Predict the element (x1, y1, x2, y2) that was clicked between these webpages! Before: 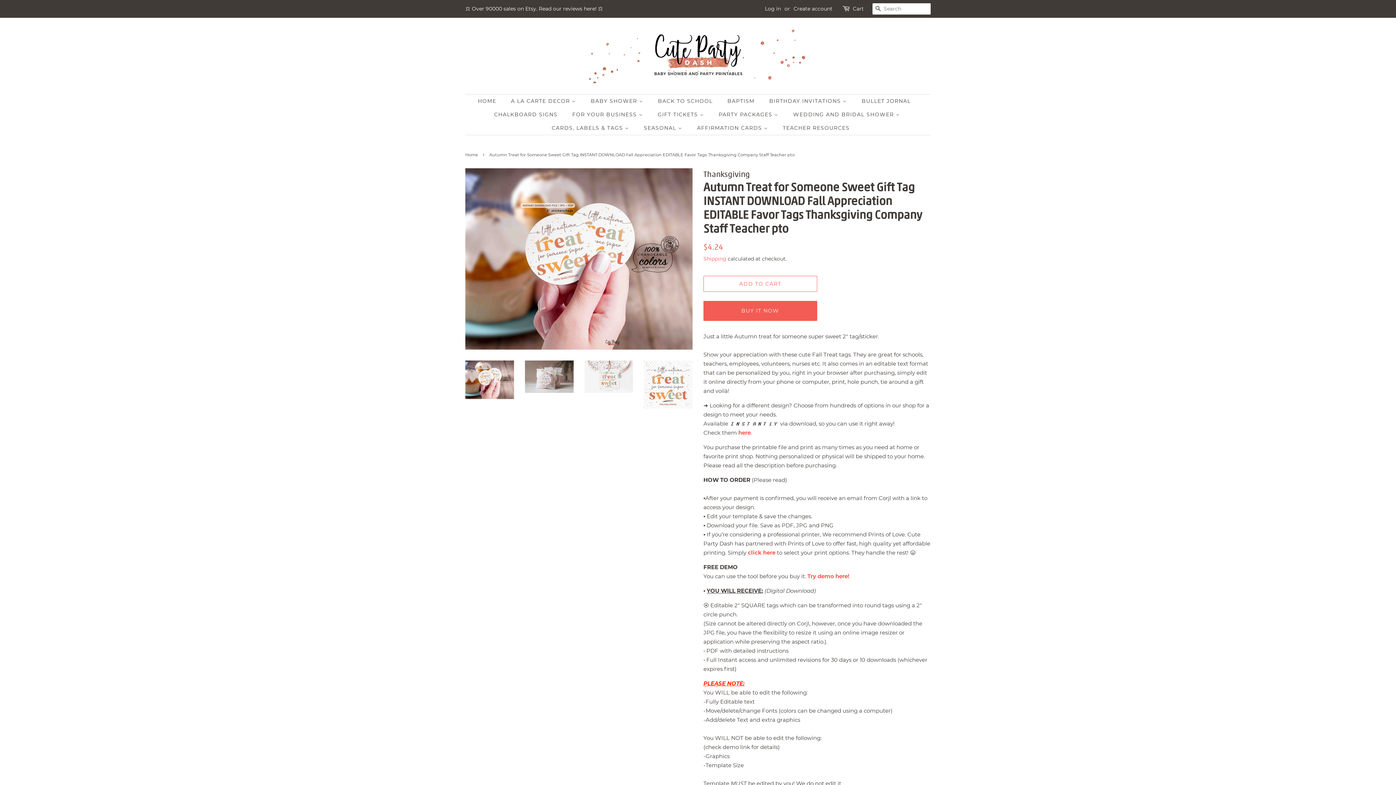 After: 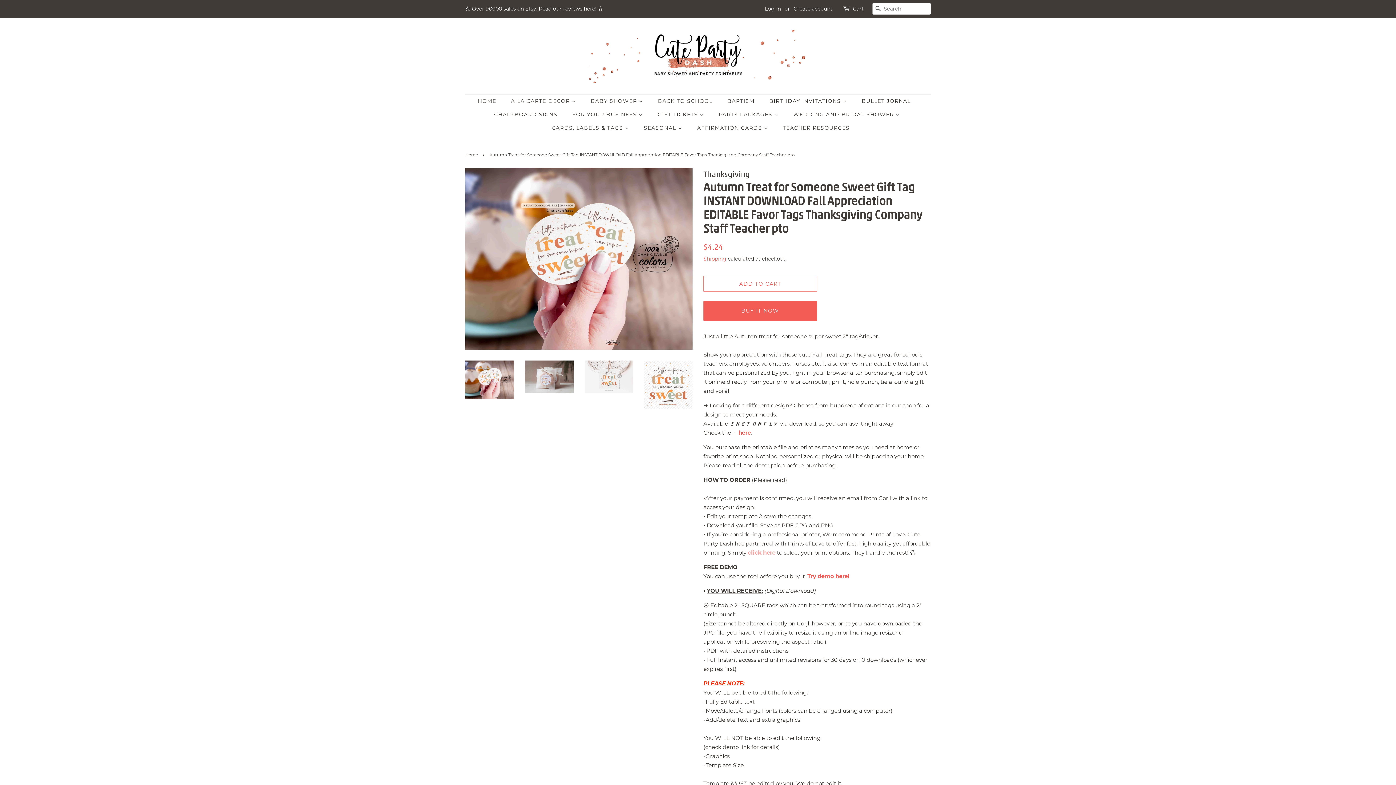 Action: label: click here bbox: (748, 549, 775, 556)